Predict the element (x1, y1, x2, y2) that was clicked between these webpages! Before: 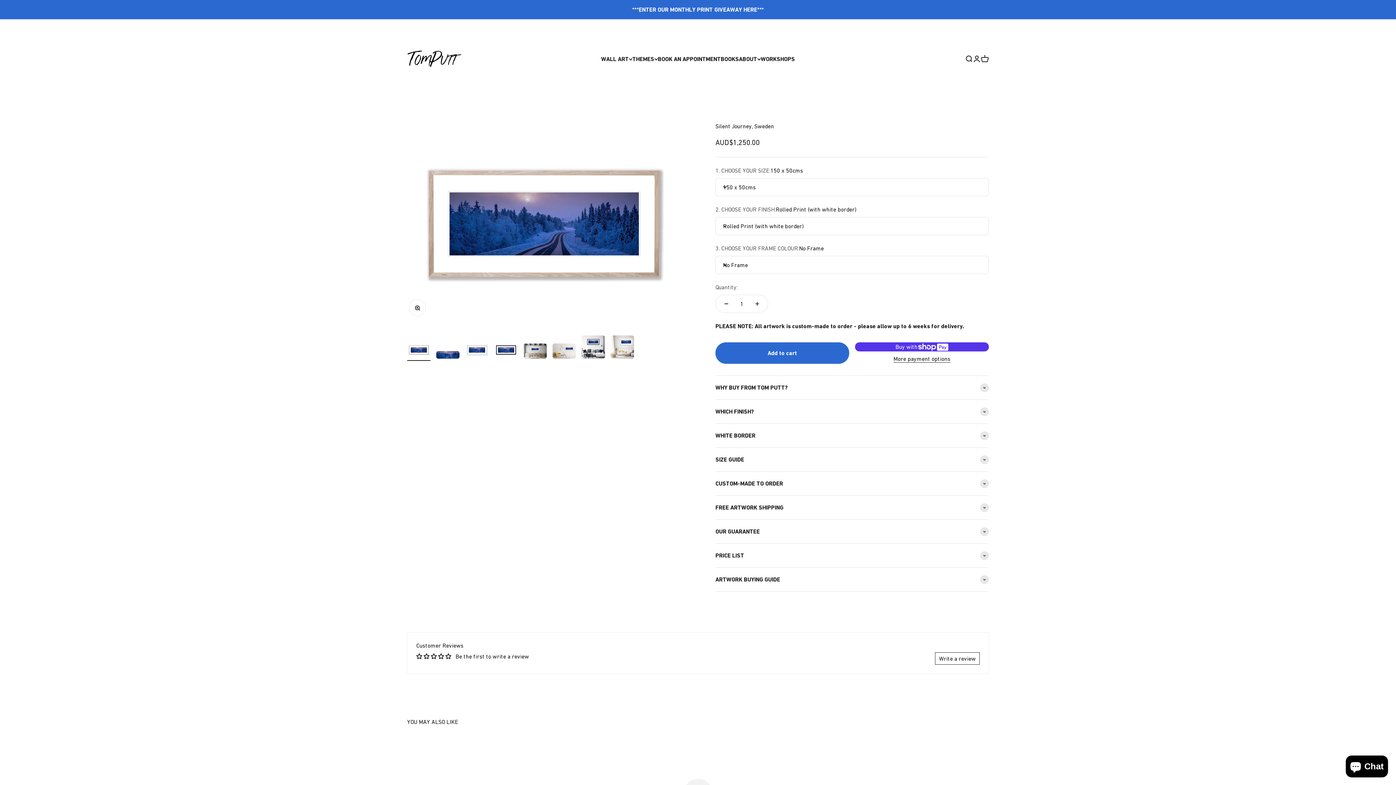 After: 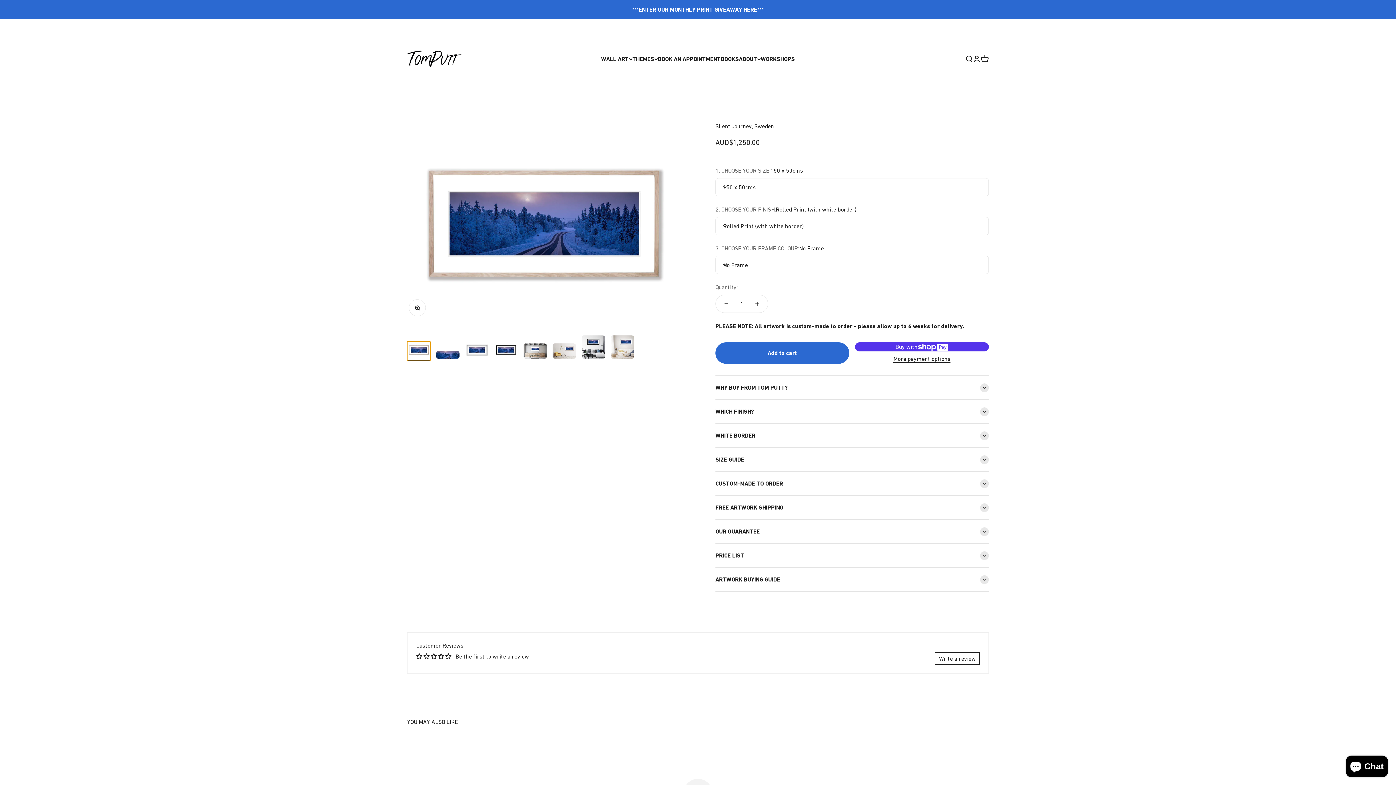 Action: bbox: (407, 341, 430, 361) label: Go to item 1